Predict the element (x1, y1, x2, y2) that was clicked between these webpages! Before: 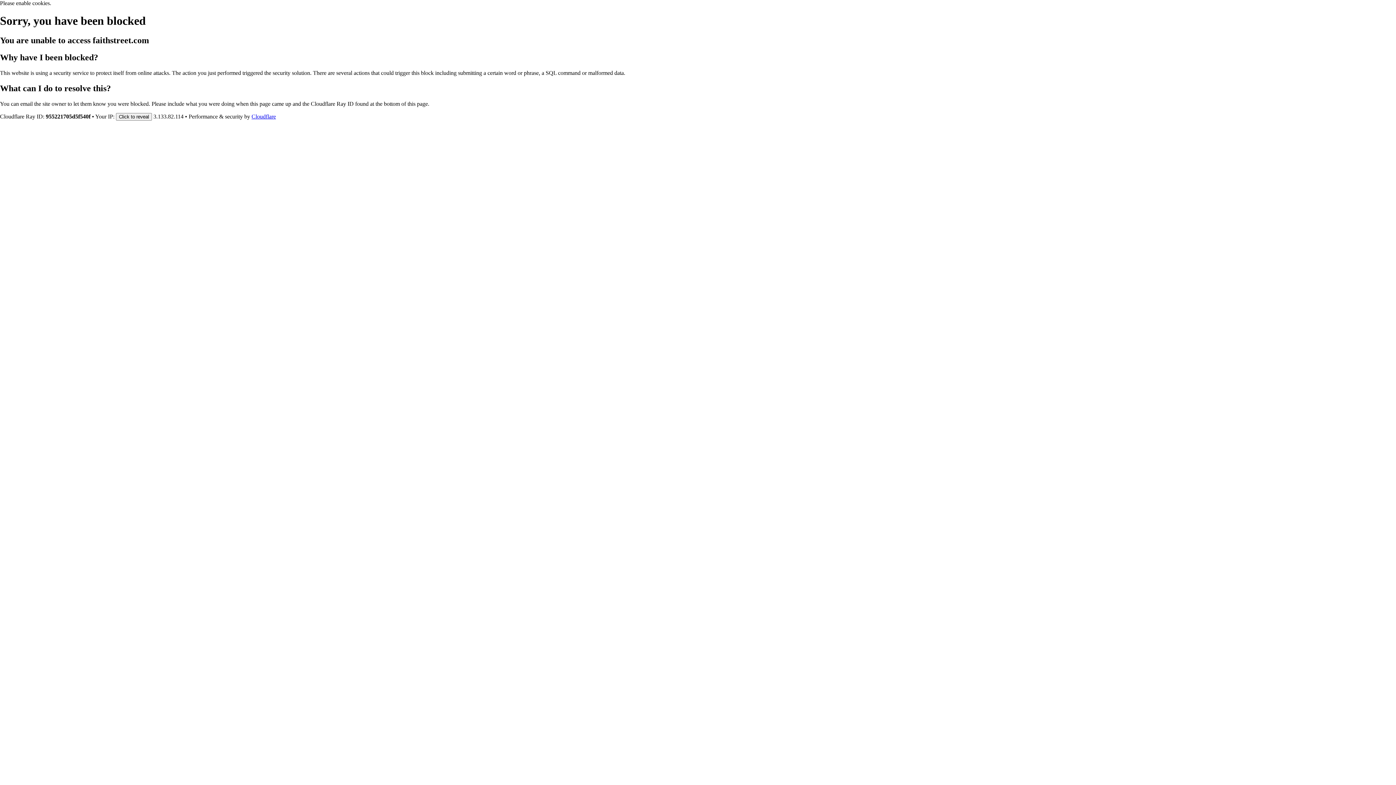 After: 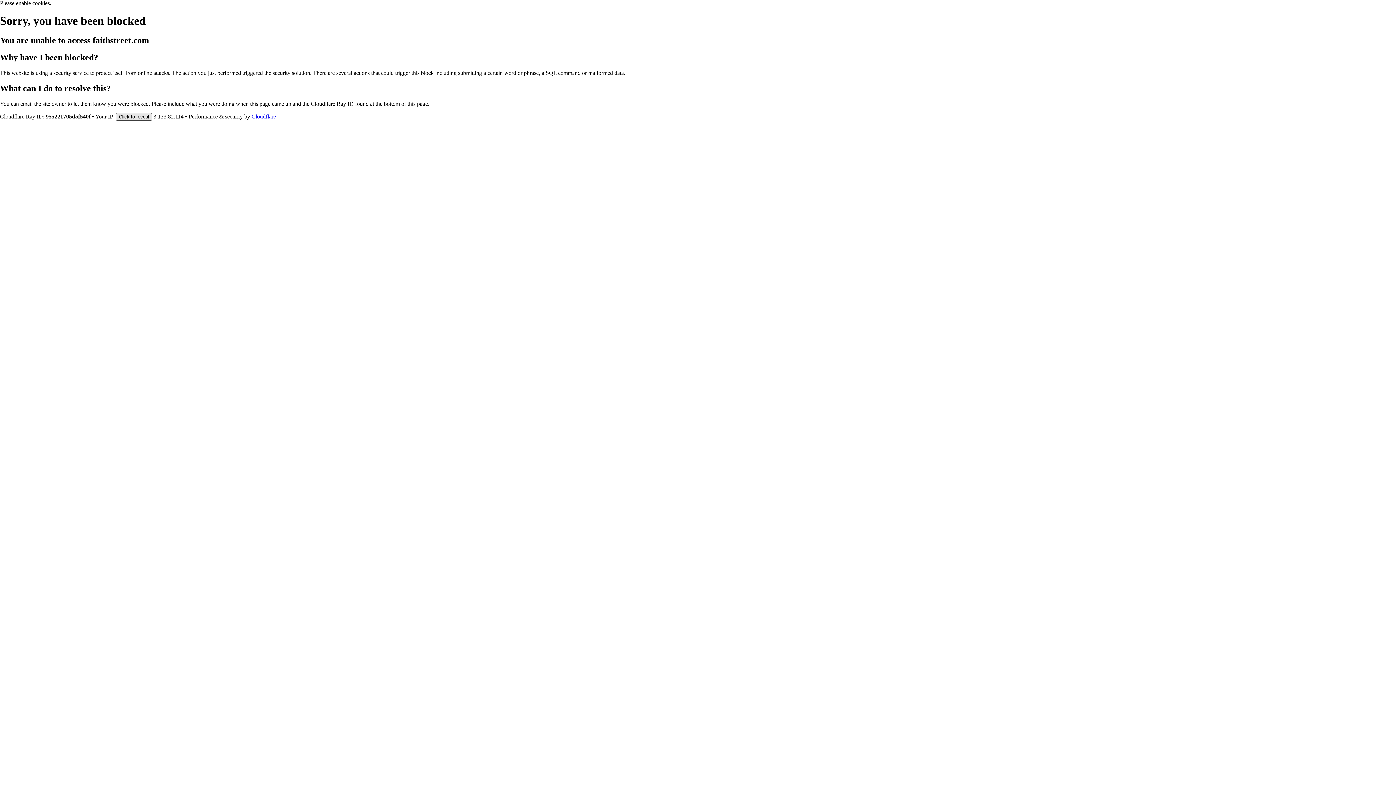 Action: label: Click to reveal bbox: (116, 112, 152, 120)